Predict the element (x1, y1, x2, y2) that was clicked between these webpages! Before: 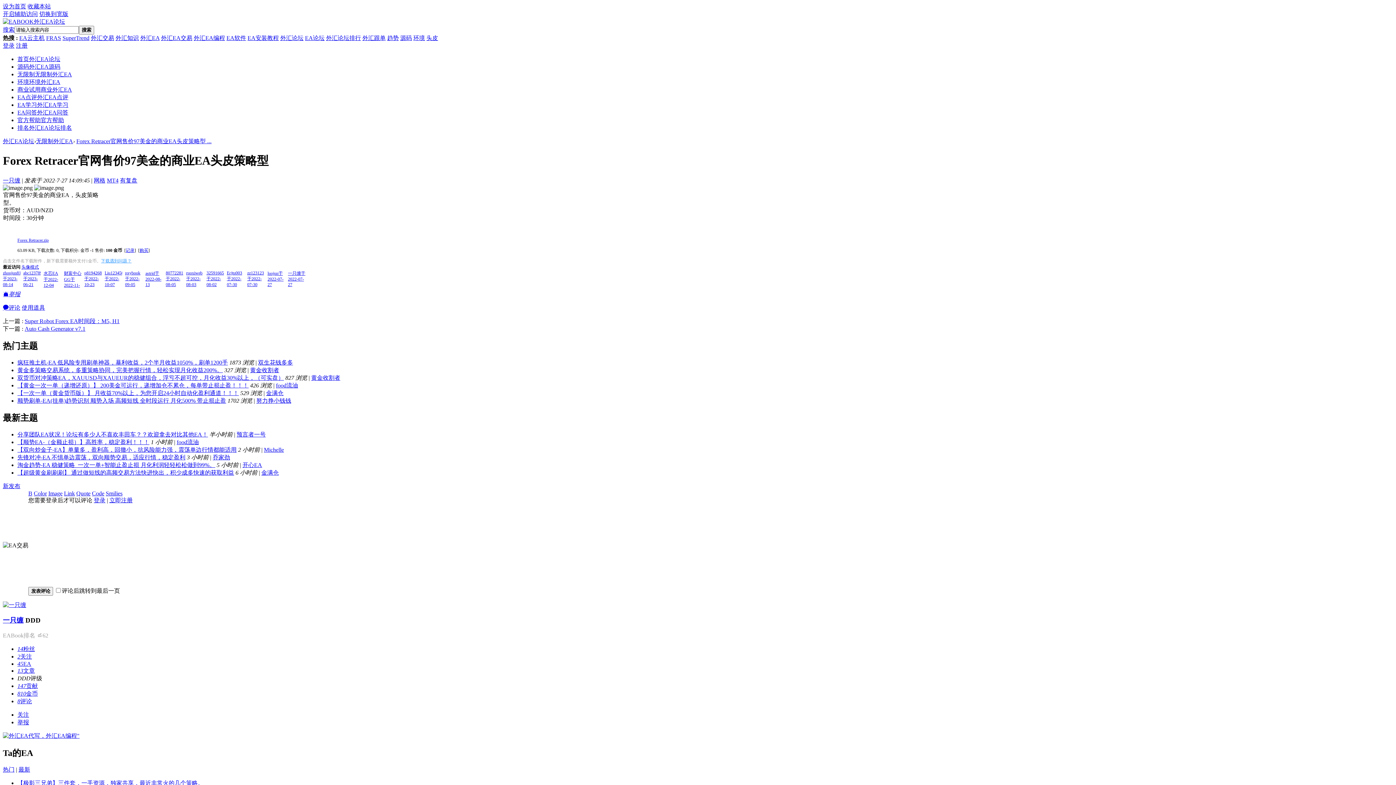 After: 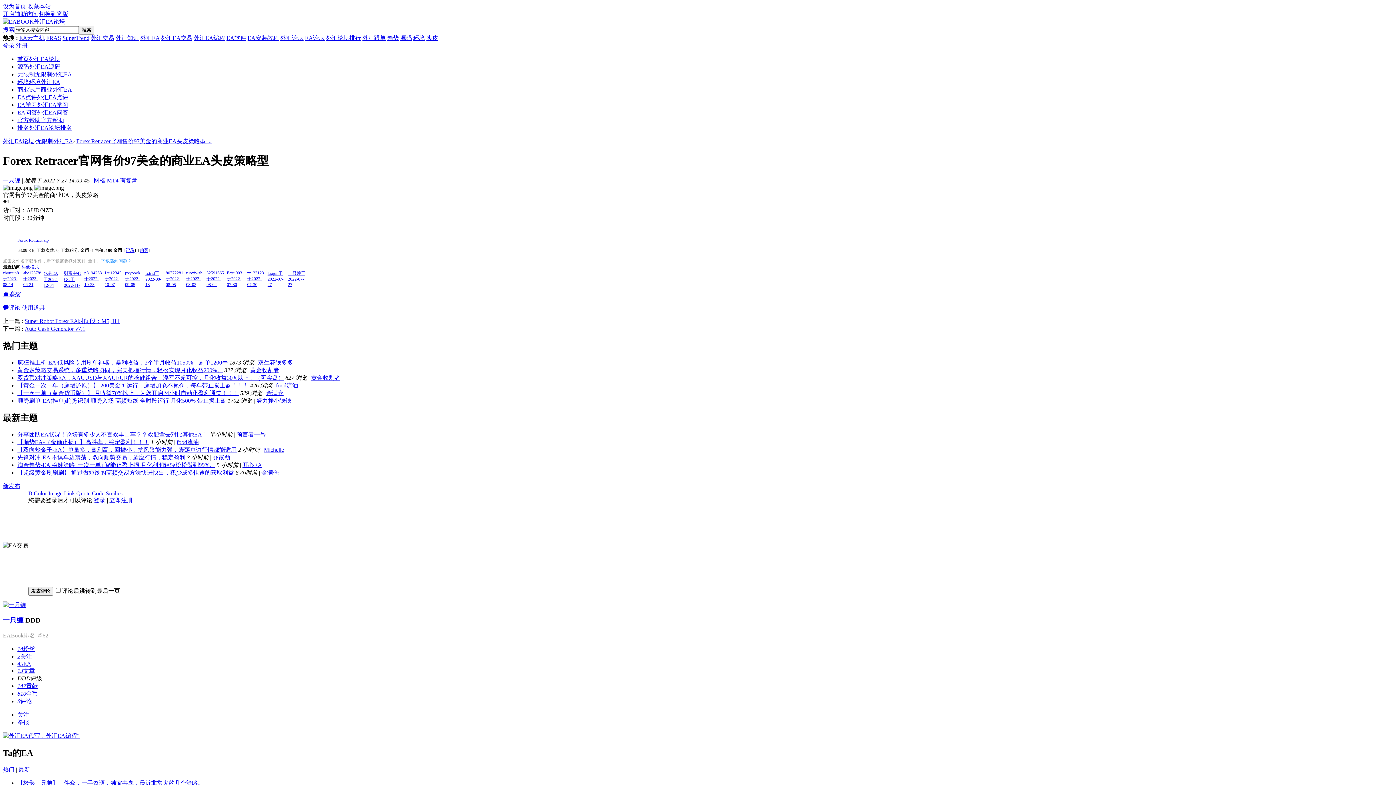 Action: bbox: (326, 34, 361, 41) label: 外汇论坛排行